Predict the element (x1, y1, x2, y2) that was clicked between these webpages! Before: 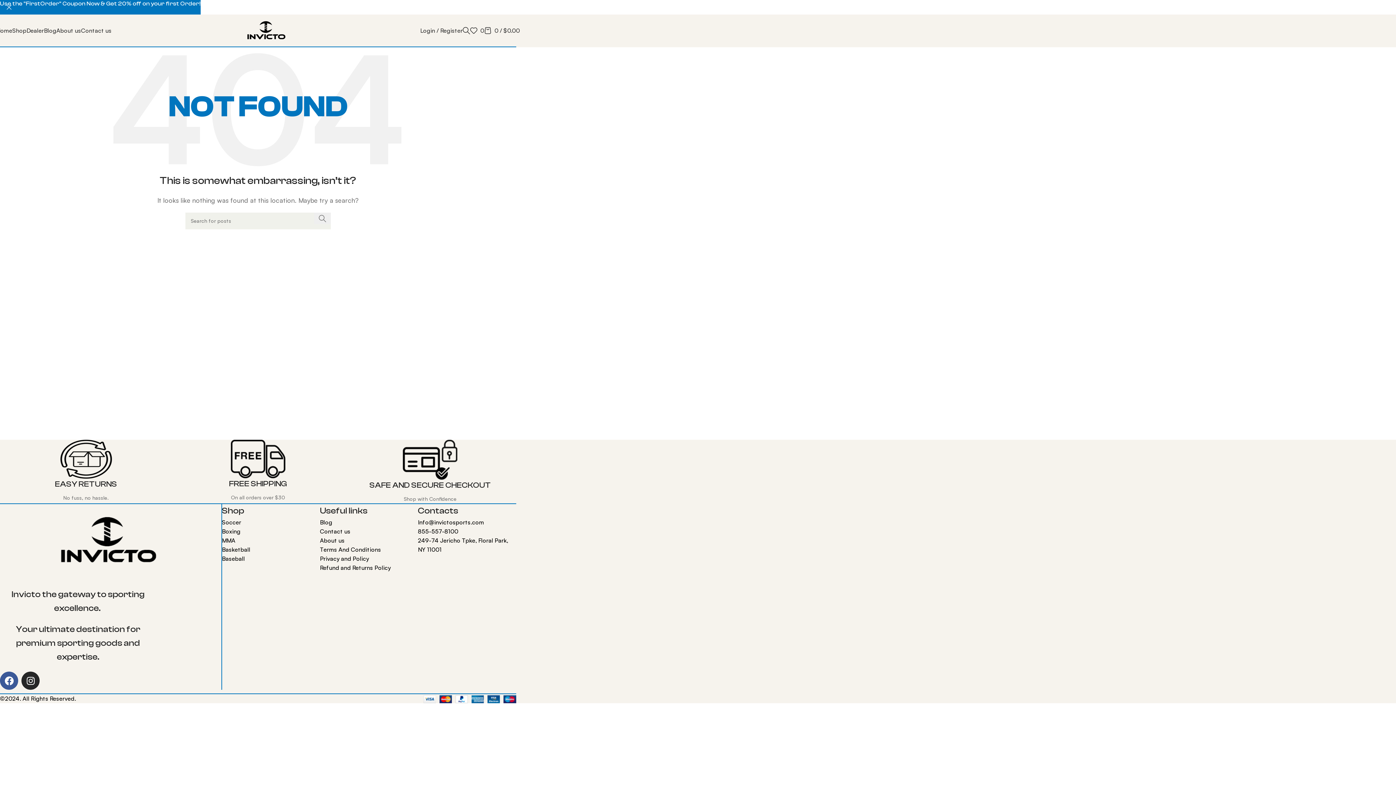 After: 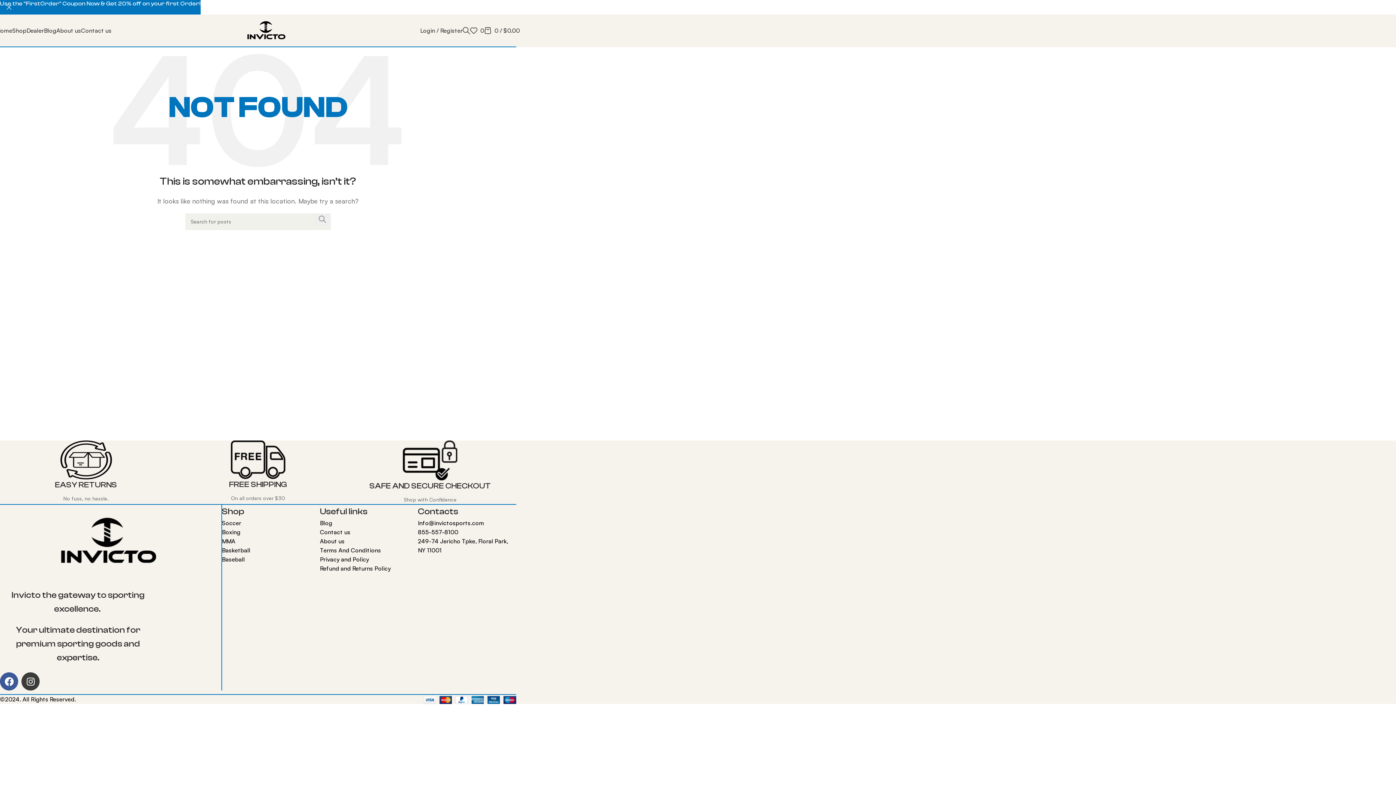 Action: label: Instagram bbox: (21, 672, 39, 690)